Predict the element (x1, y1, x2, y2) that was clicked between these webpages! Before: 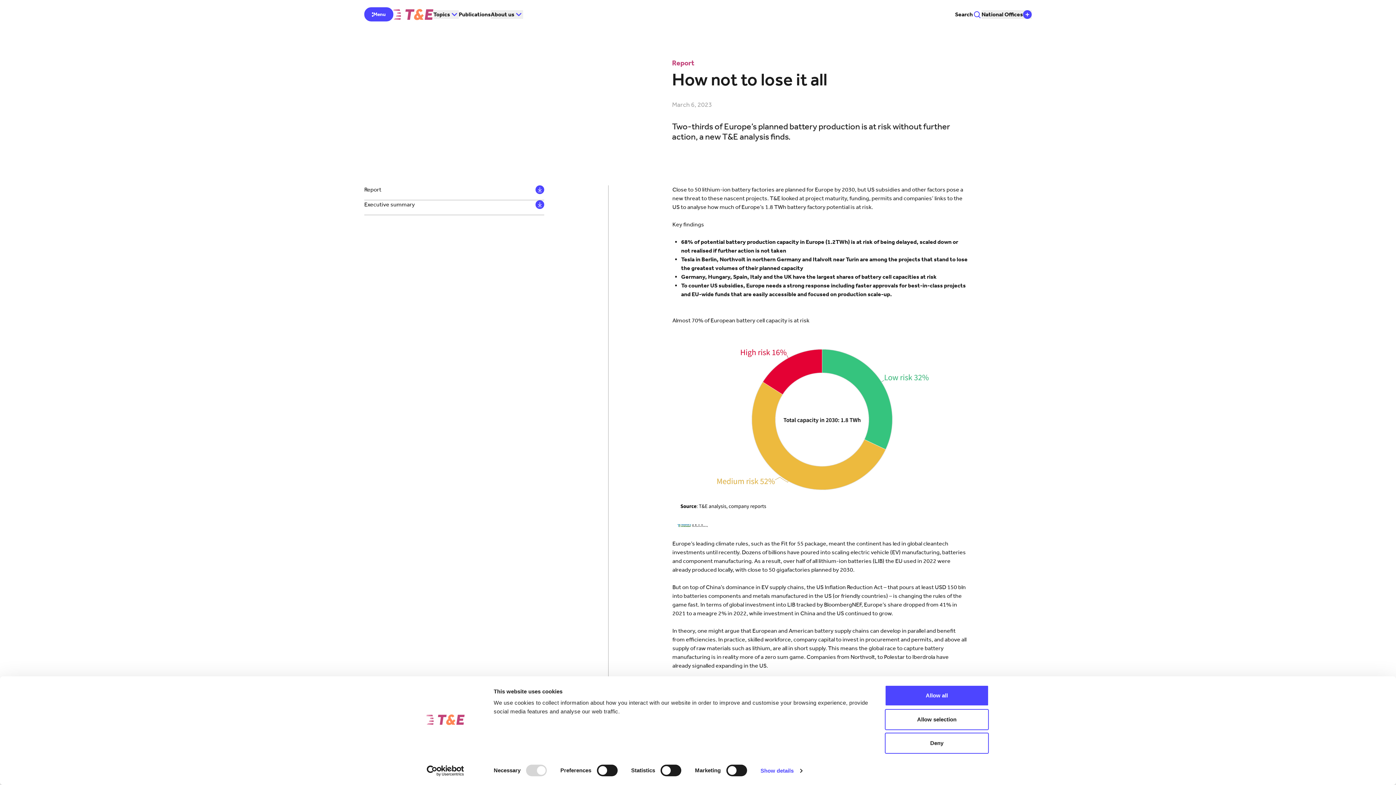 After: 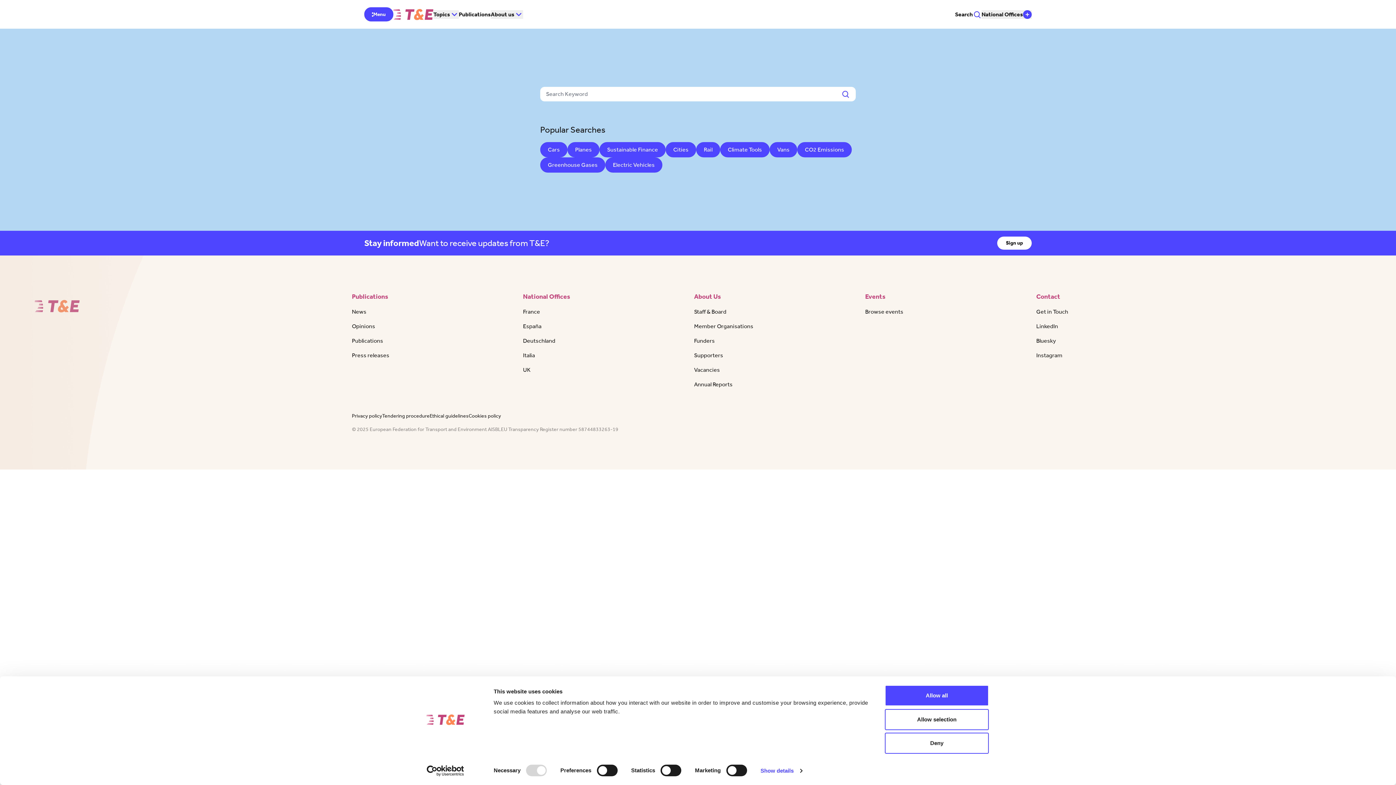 Action: bbox: (955, 10, 981, 18) label: Search